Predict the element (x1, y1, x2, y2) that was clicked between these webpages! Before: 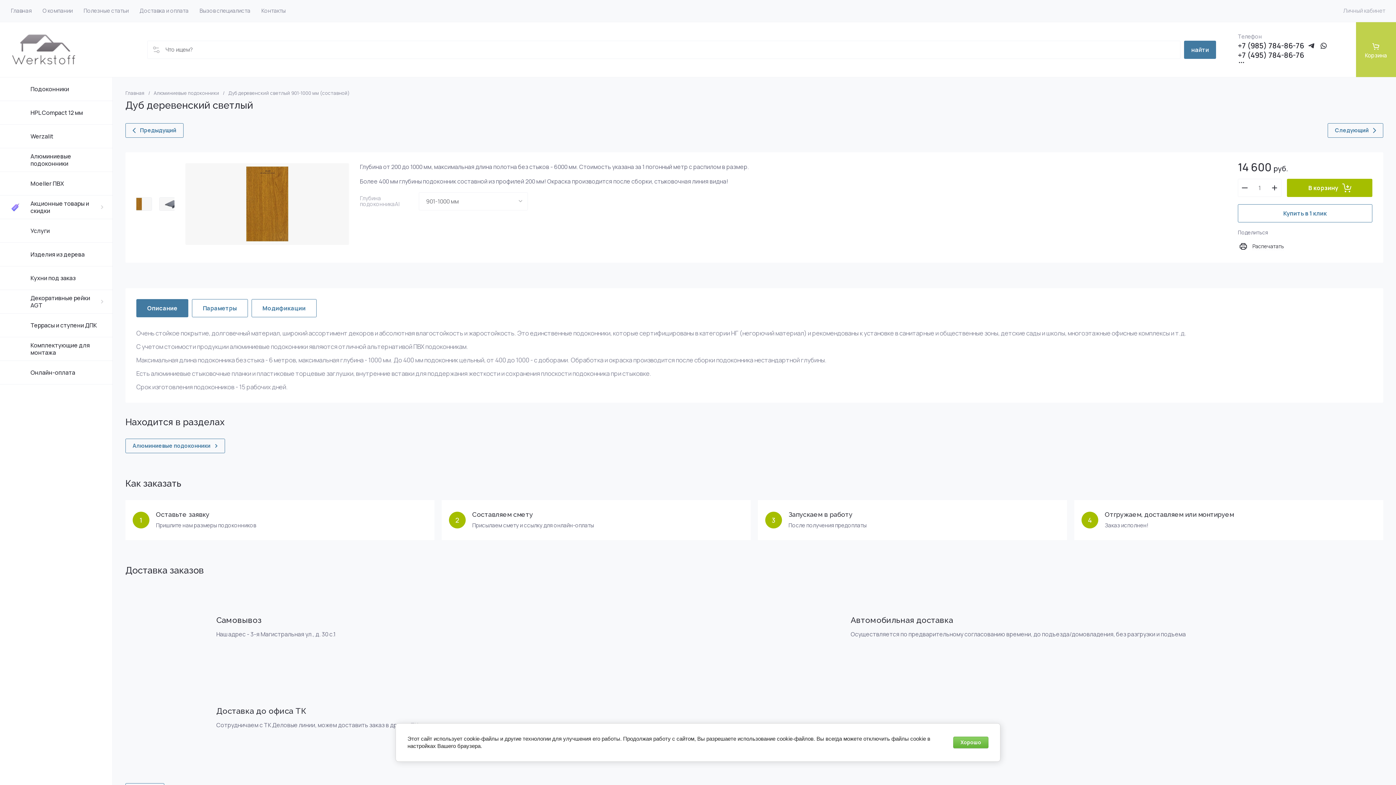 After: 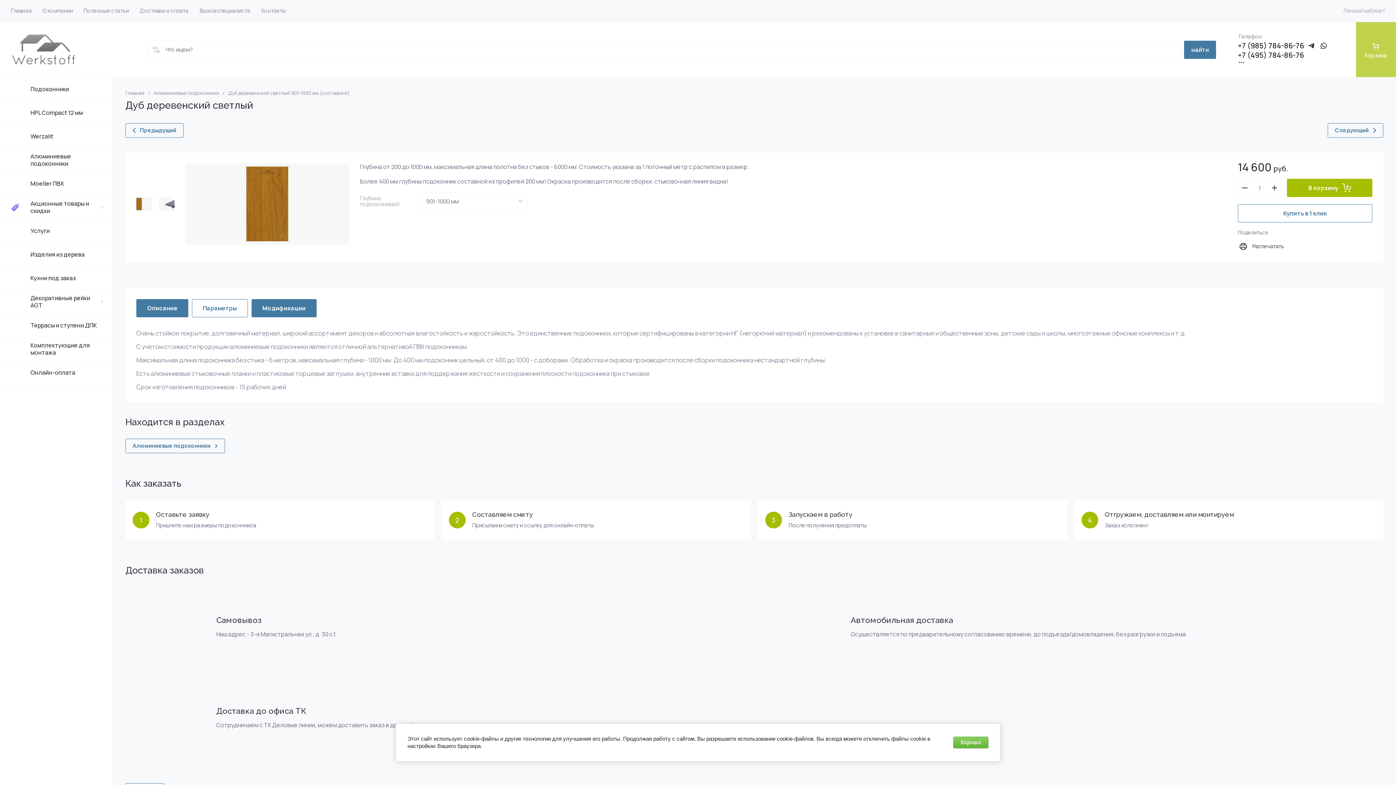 Action: label: Модификации bbox: (251, 299, 316, 317)